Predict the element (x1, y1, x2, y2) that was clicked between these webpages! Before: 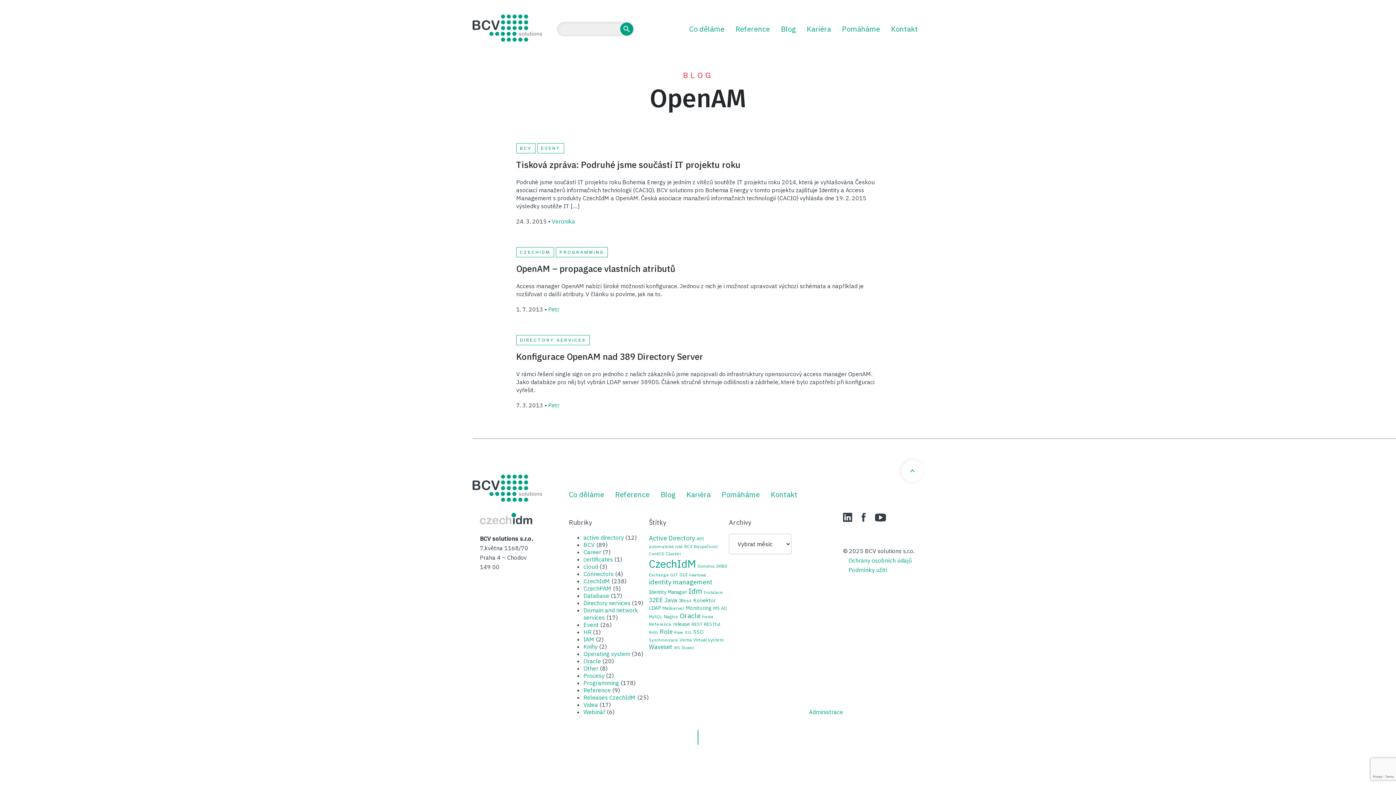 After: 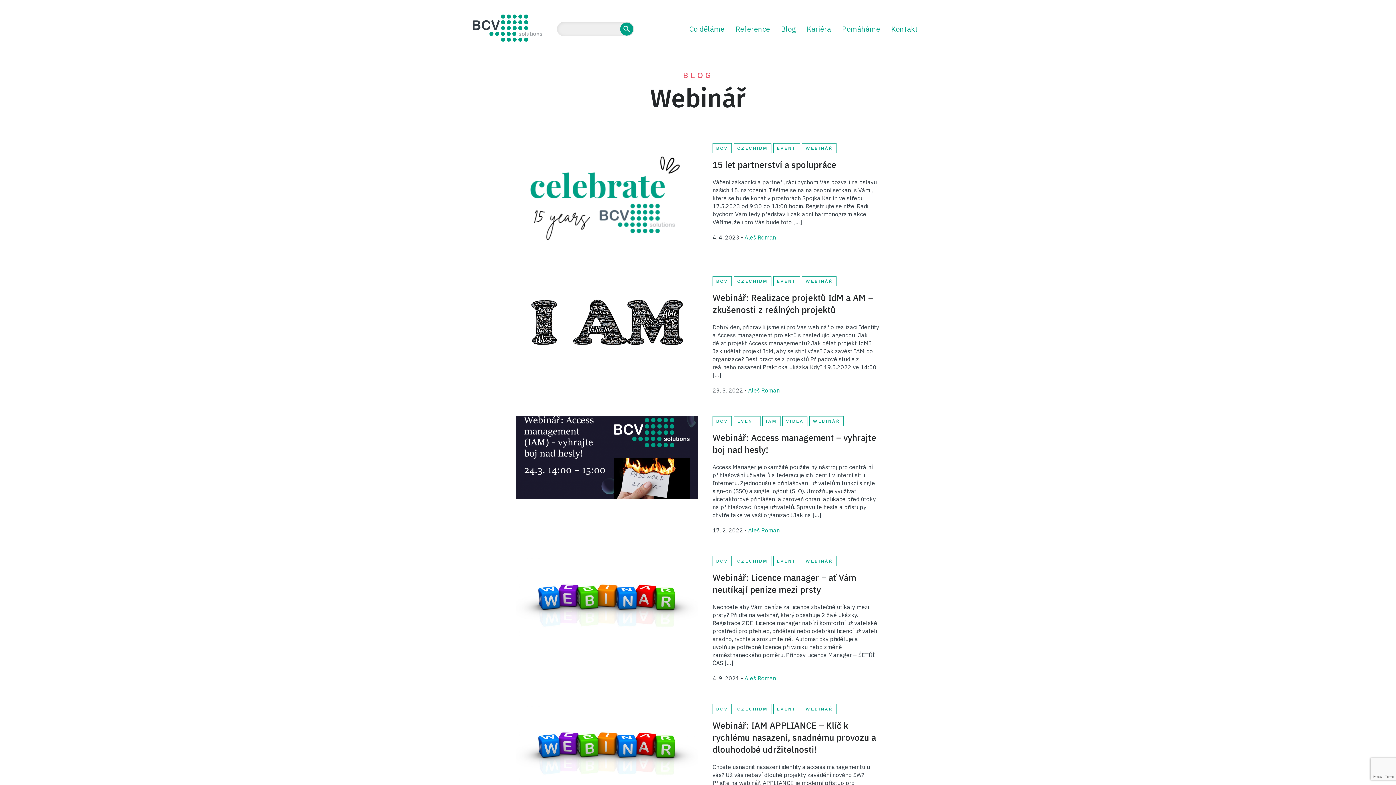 Action: bbox: (583, 708, 605, 716) label: Webinář